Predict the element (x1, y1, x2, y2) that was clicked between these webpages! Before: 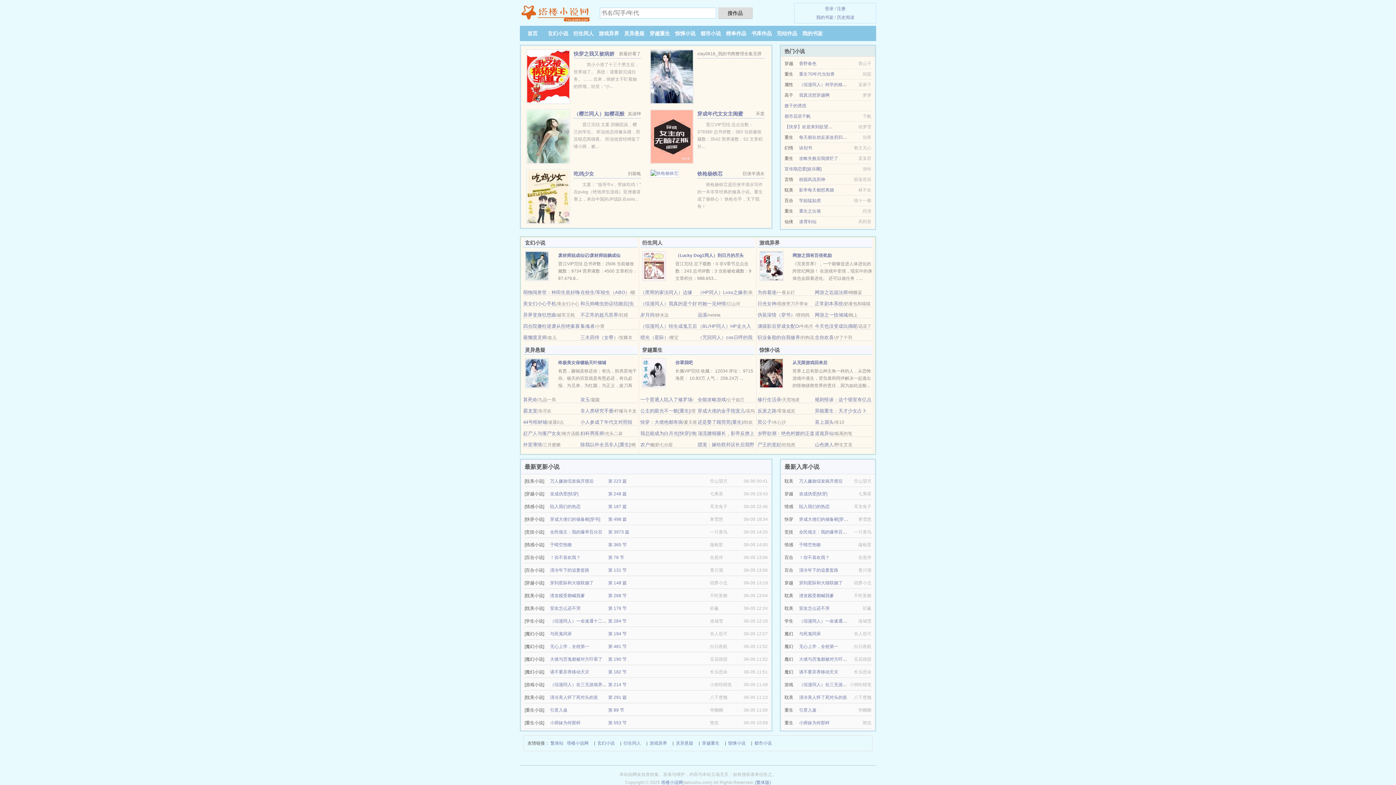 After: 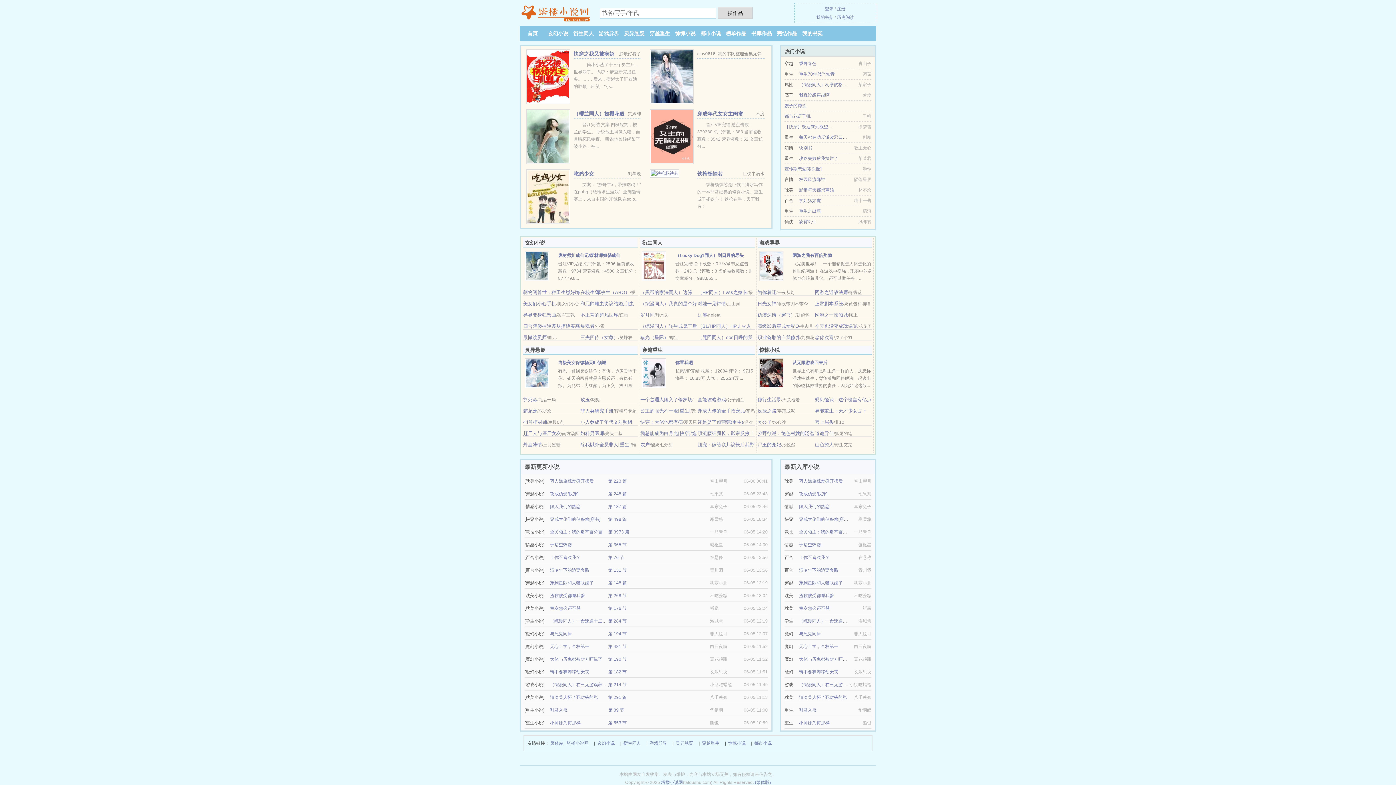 Action: label: 游戏异界 bbox: (649, 739, 667, 747)